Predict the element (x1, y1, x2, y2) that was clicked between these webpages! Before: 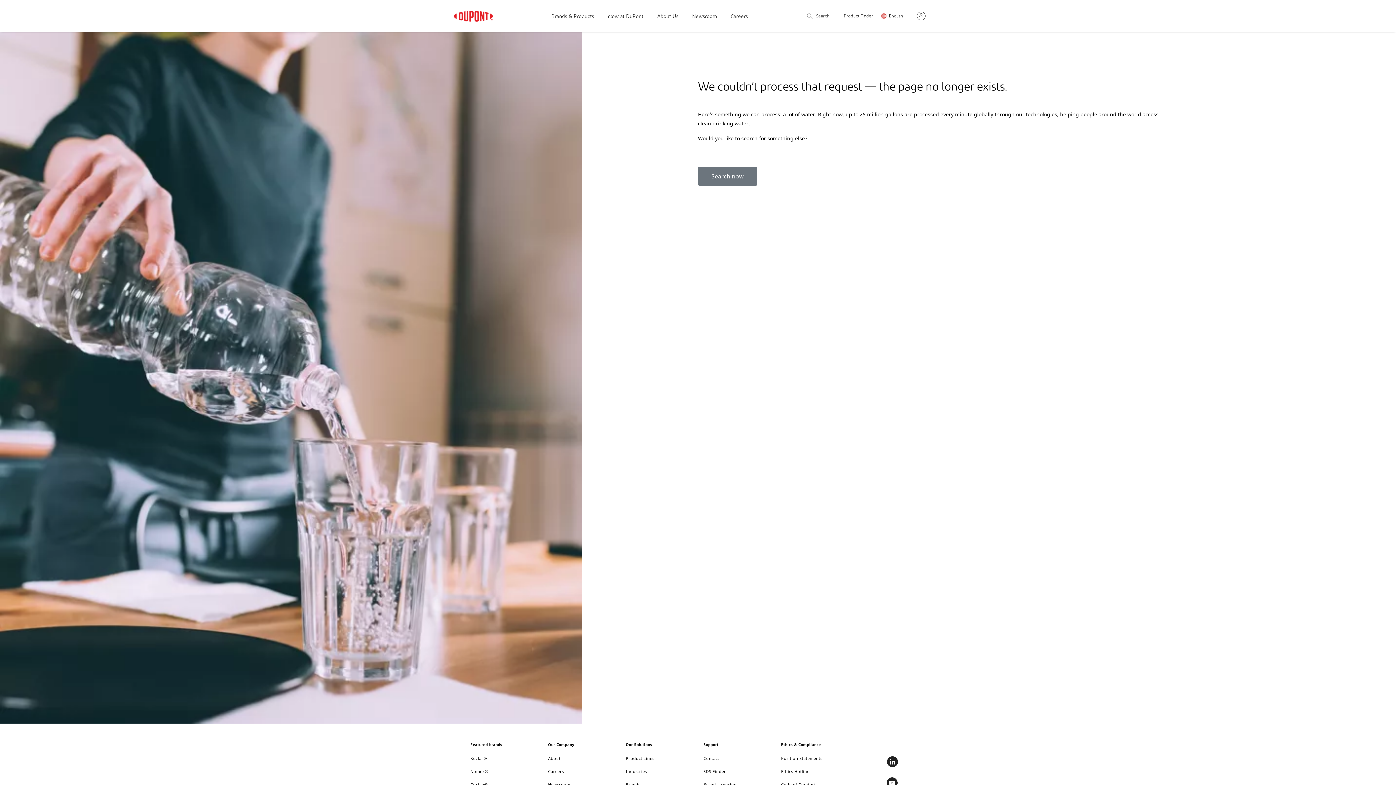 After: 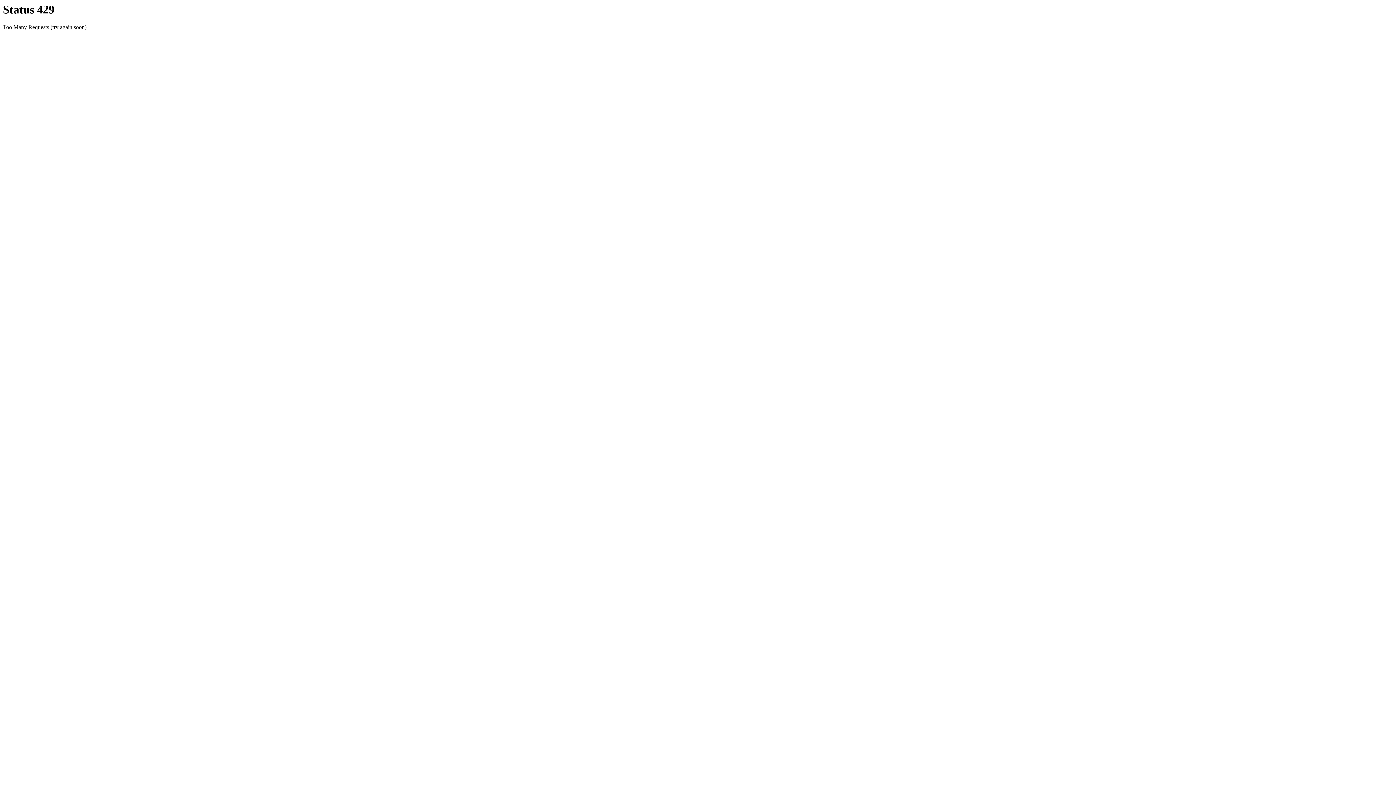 Action: label: Corian® bbox: (470, 782, 487, 787)